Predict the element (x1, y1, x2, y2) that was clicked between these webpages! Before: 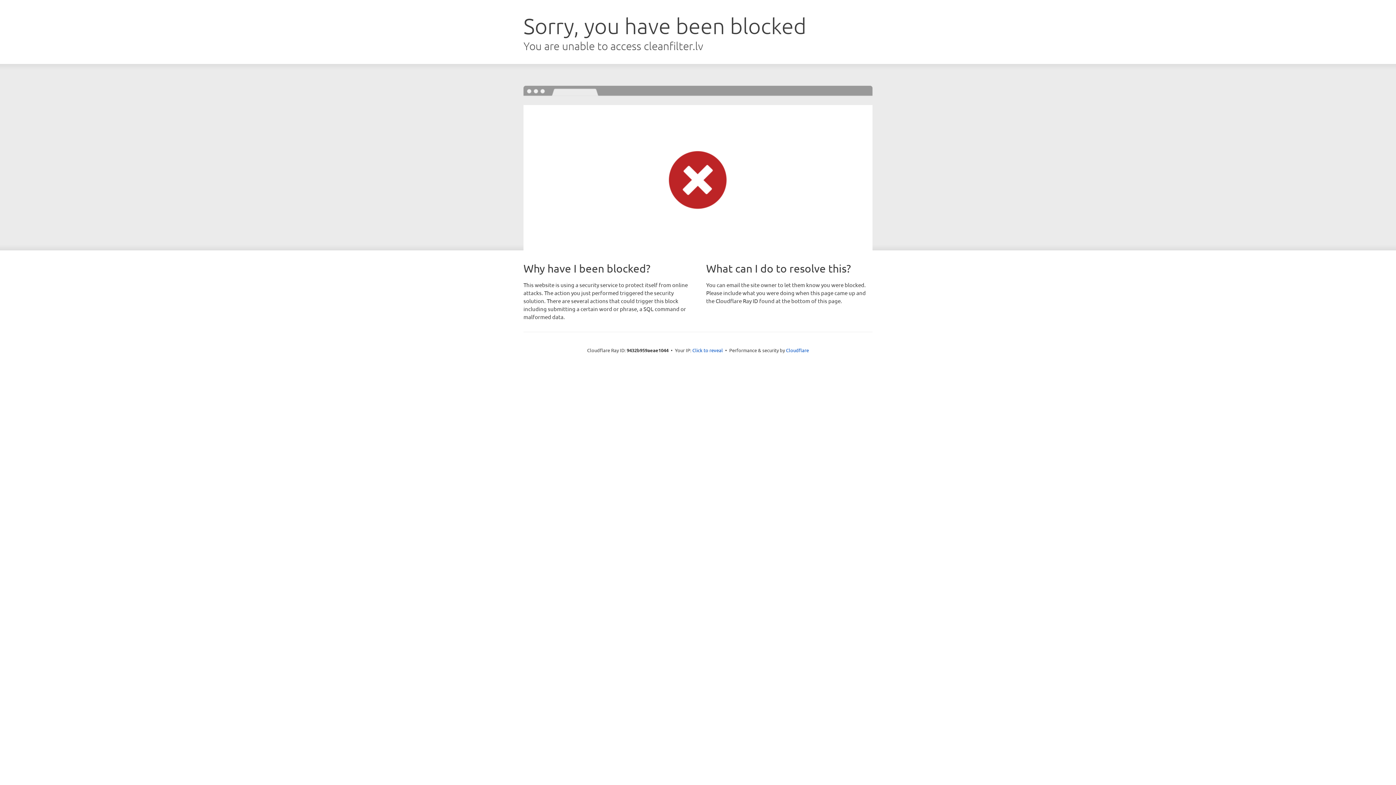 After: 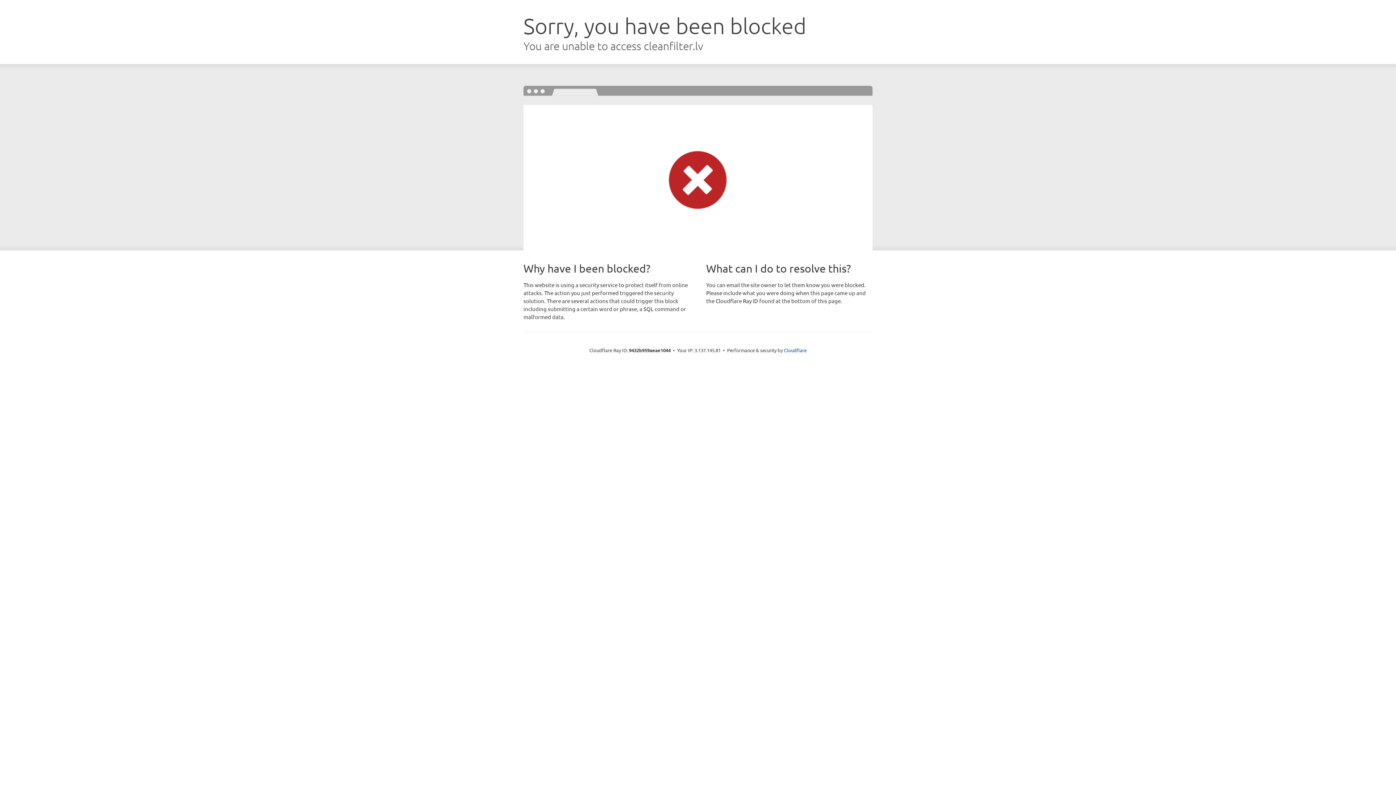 Action: label: Click to reveal bbox: (692, 346, 723, 353)